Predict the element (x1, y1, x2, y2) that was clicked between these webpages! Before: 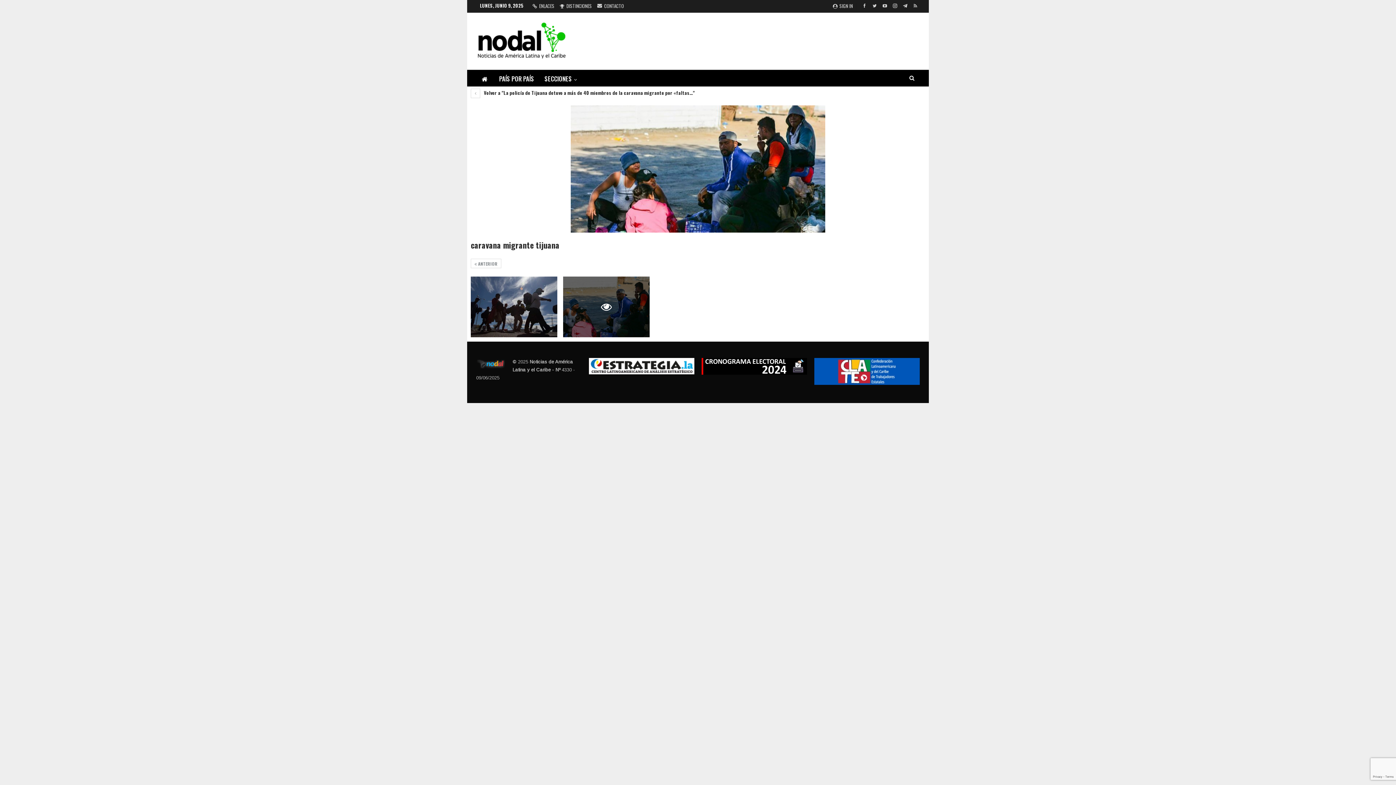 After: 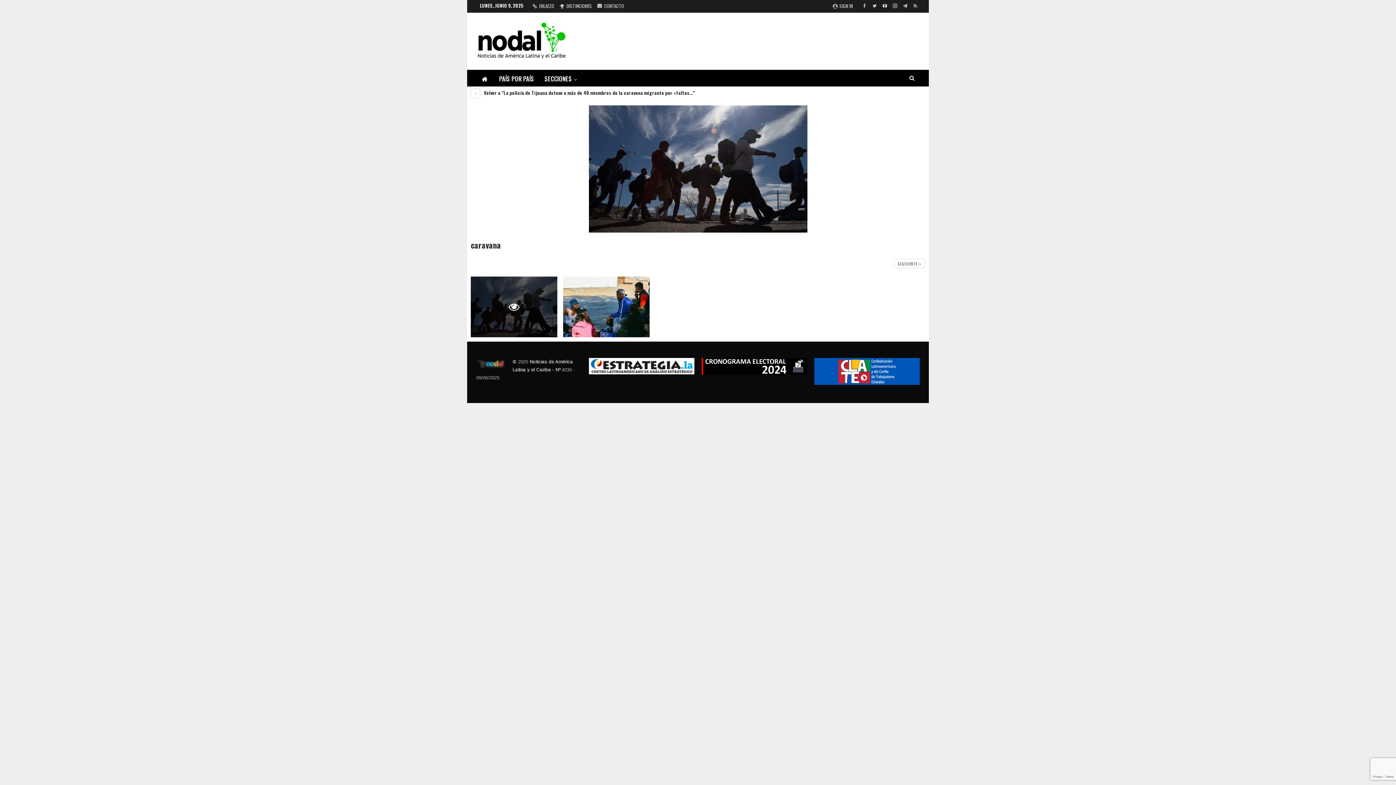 Action: bbox: (470, 258, 501, 268) label:  ANTERIOR